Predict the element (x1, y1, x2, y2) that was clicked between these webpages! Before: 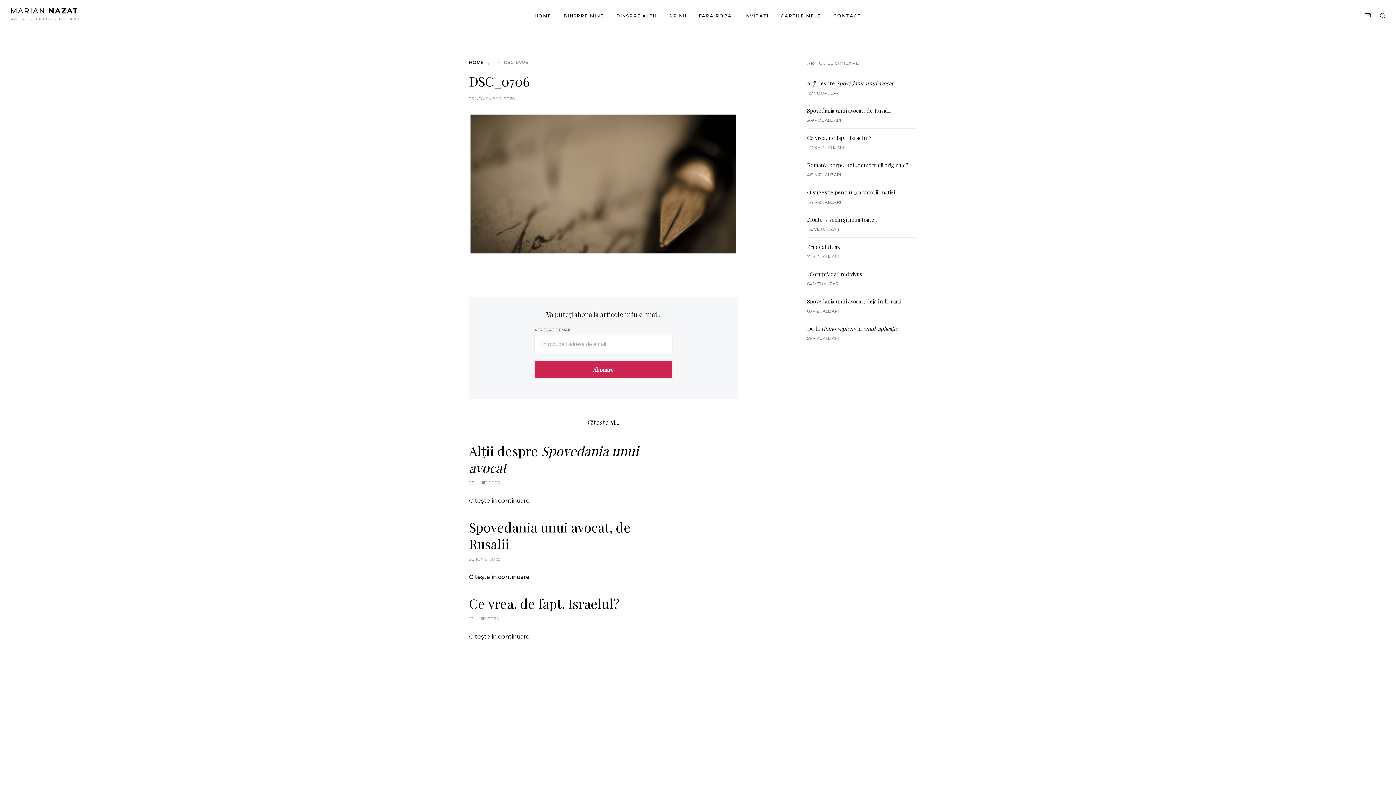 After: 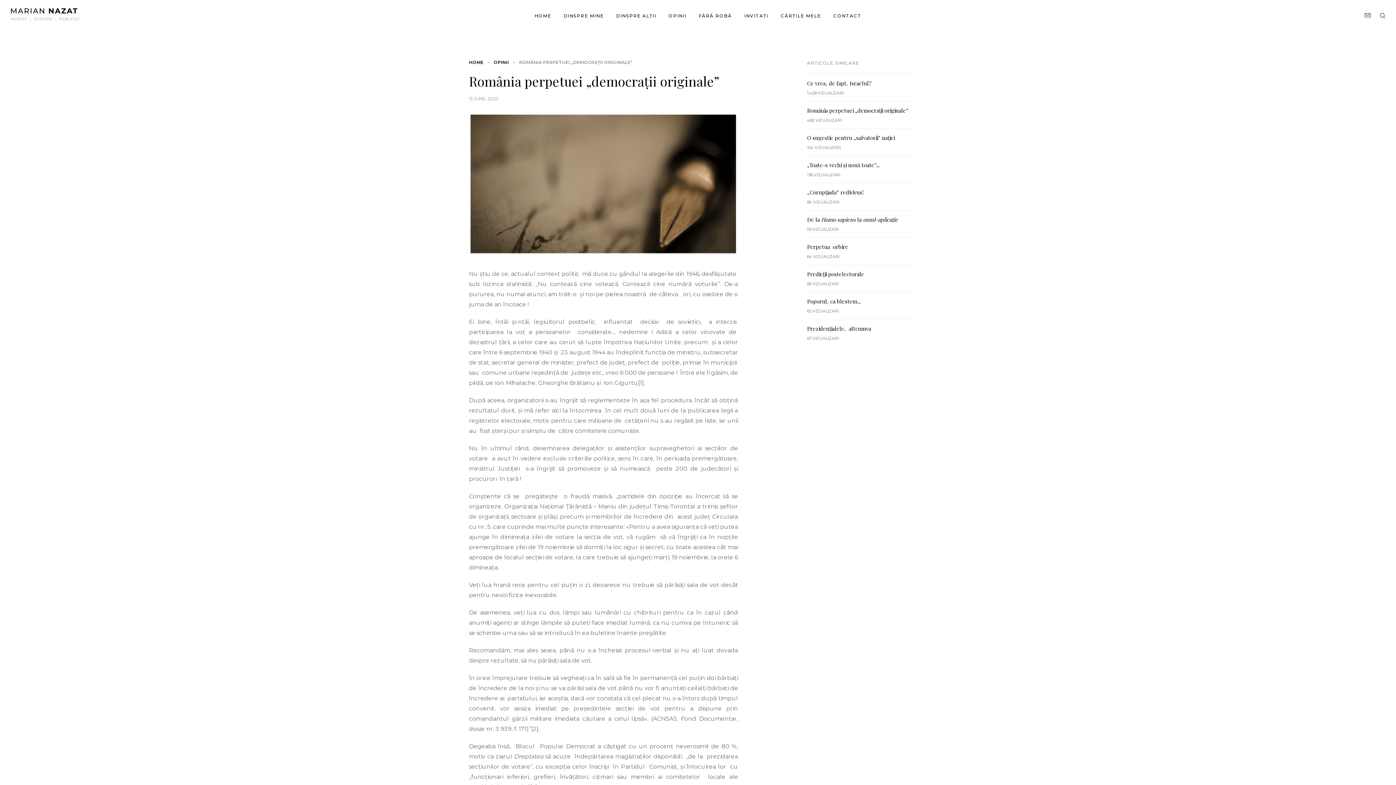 Action: label: România perpetuei „democrații originale” bbox: (807, 161, 908, 168)